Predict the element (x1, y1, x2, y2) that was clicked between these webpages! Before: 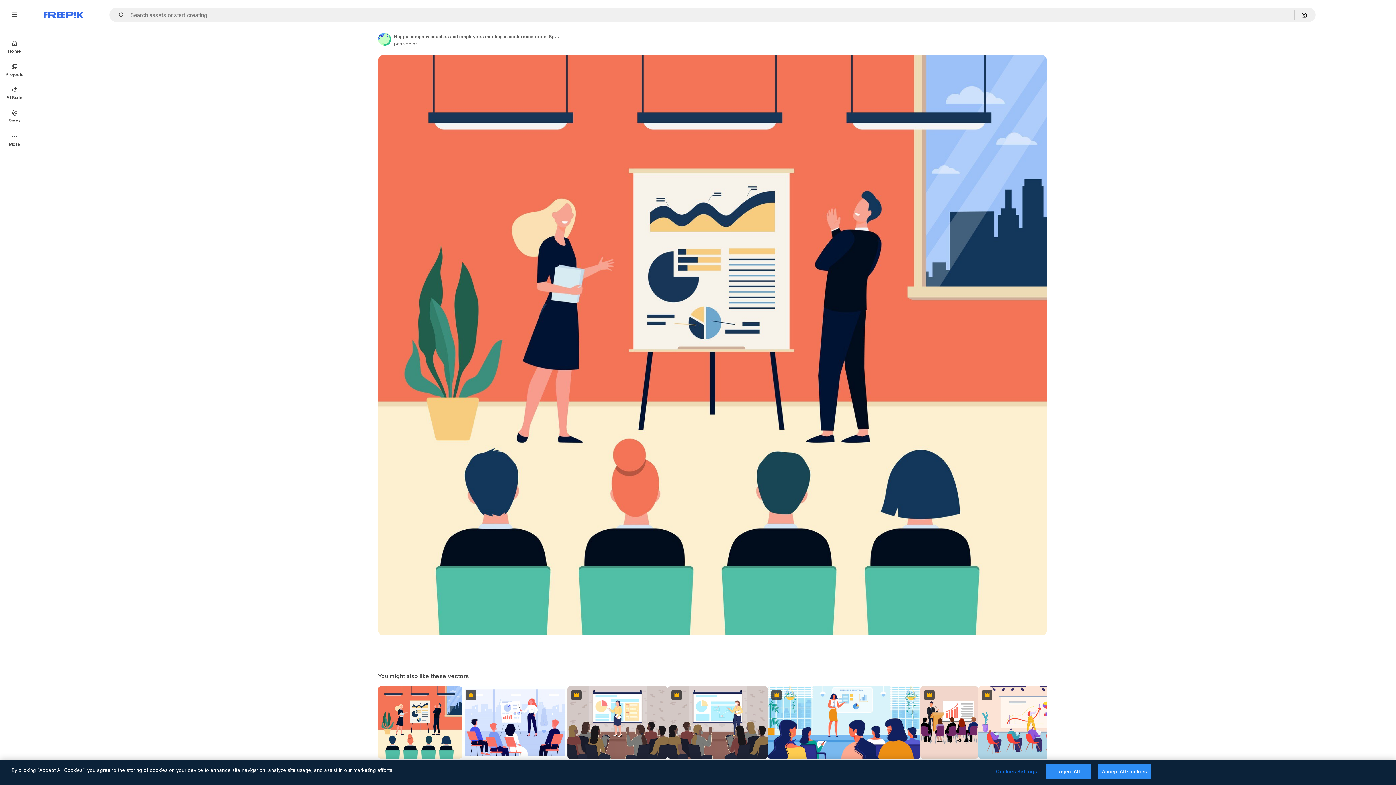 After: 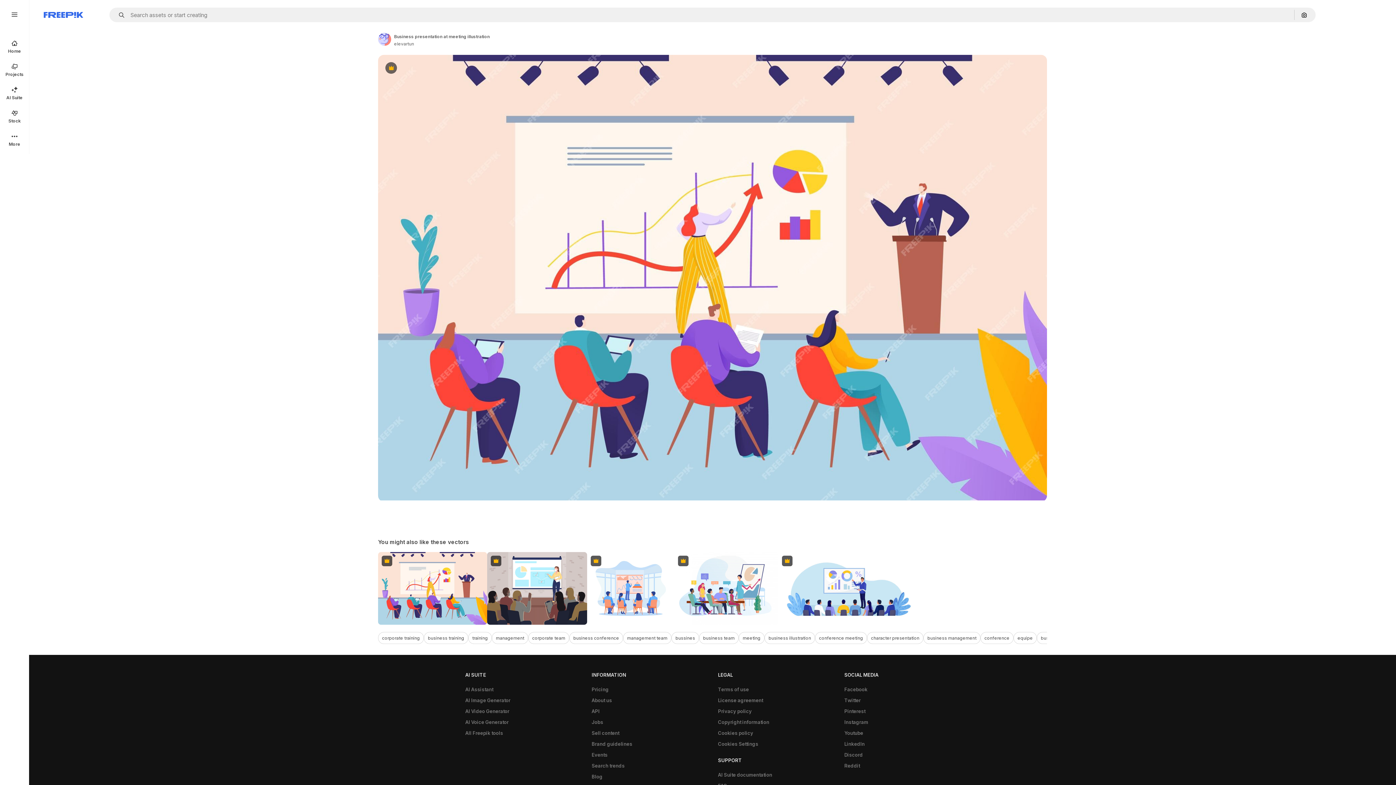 Action: bbox: (978, 686, 1087, 759) label: Premium